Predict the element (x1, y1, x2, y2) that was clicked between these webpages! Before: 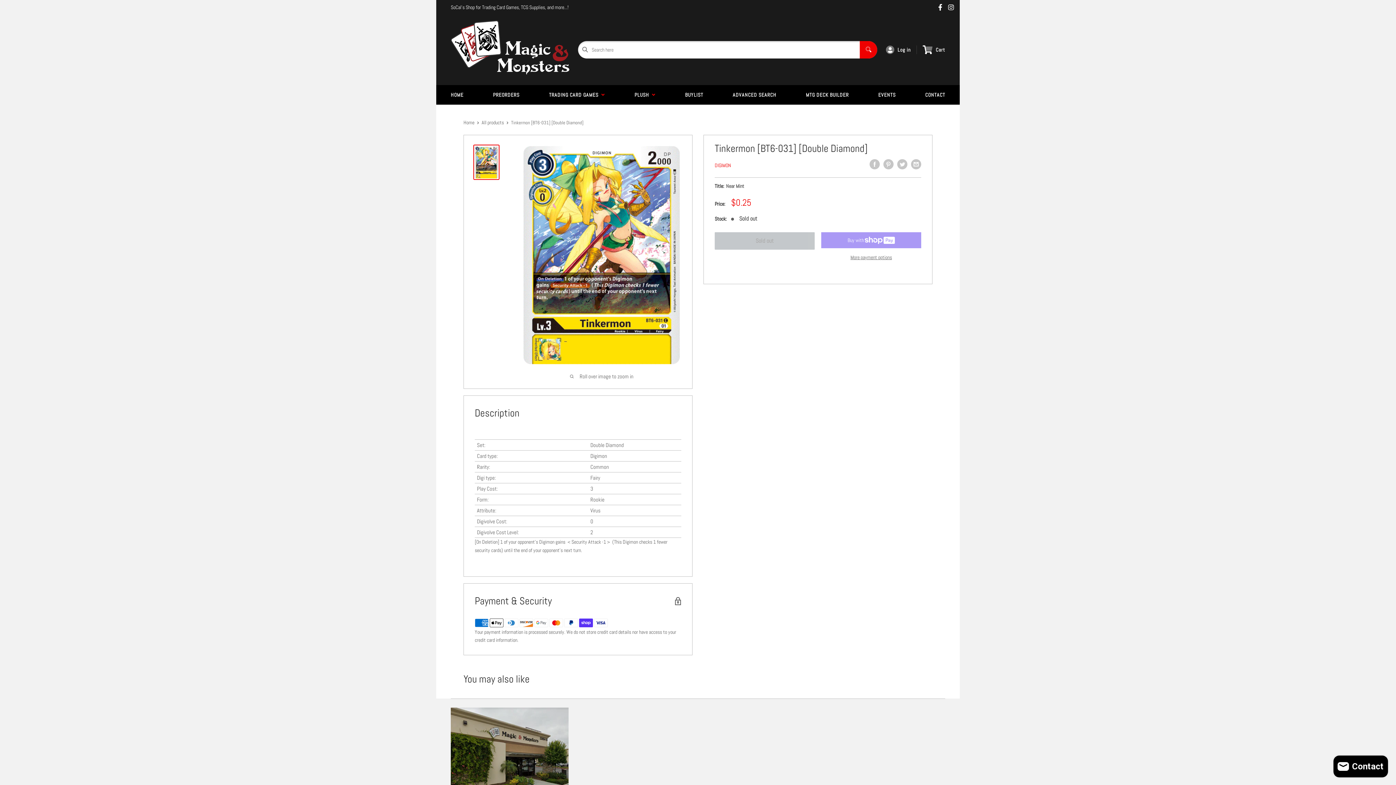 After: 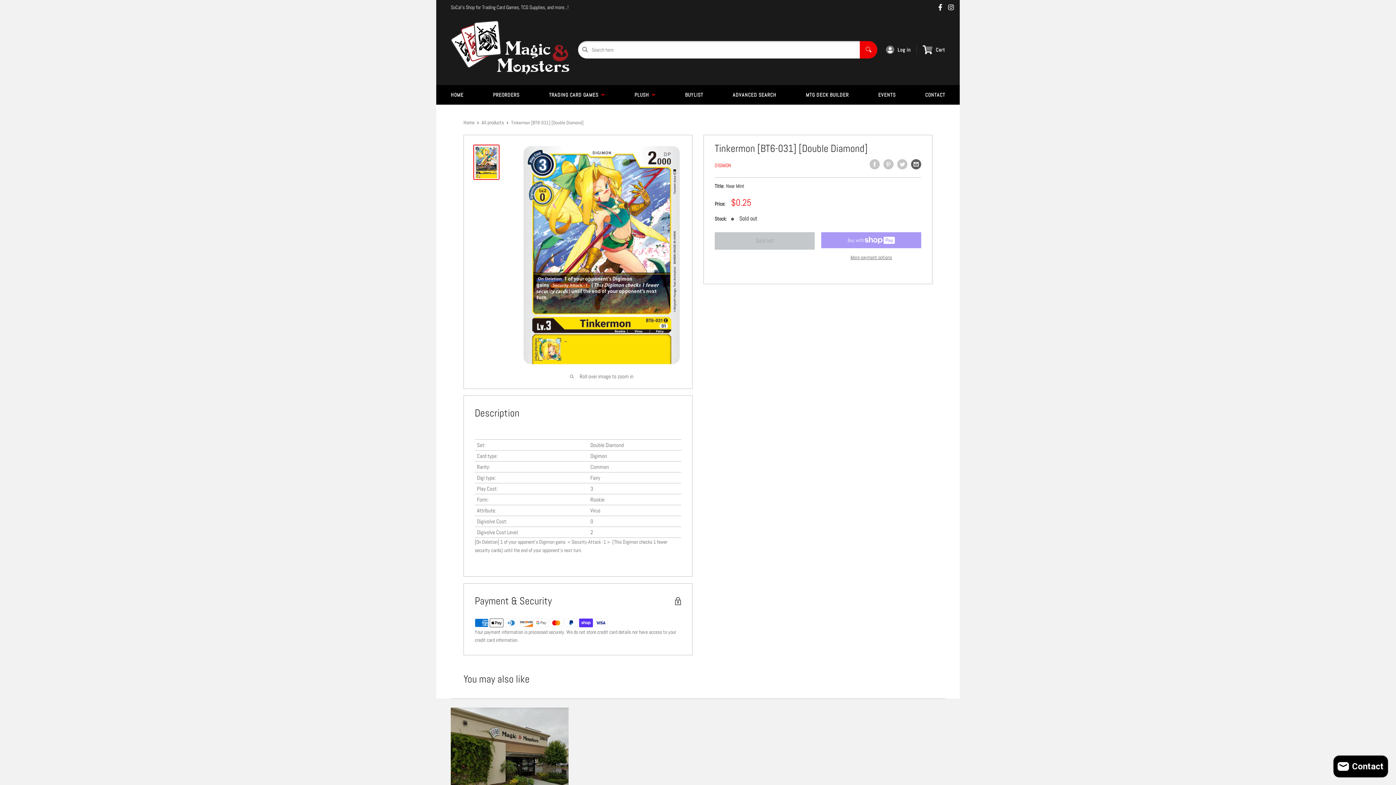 Action: bbox: (911, 159, 921, 169) label: Share by email